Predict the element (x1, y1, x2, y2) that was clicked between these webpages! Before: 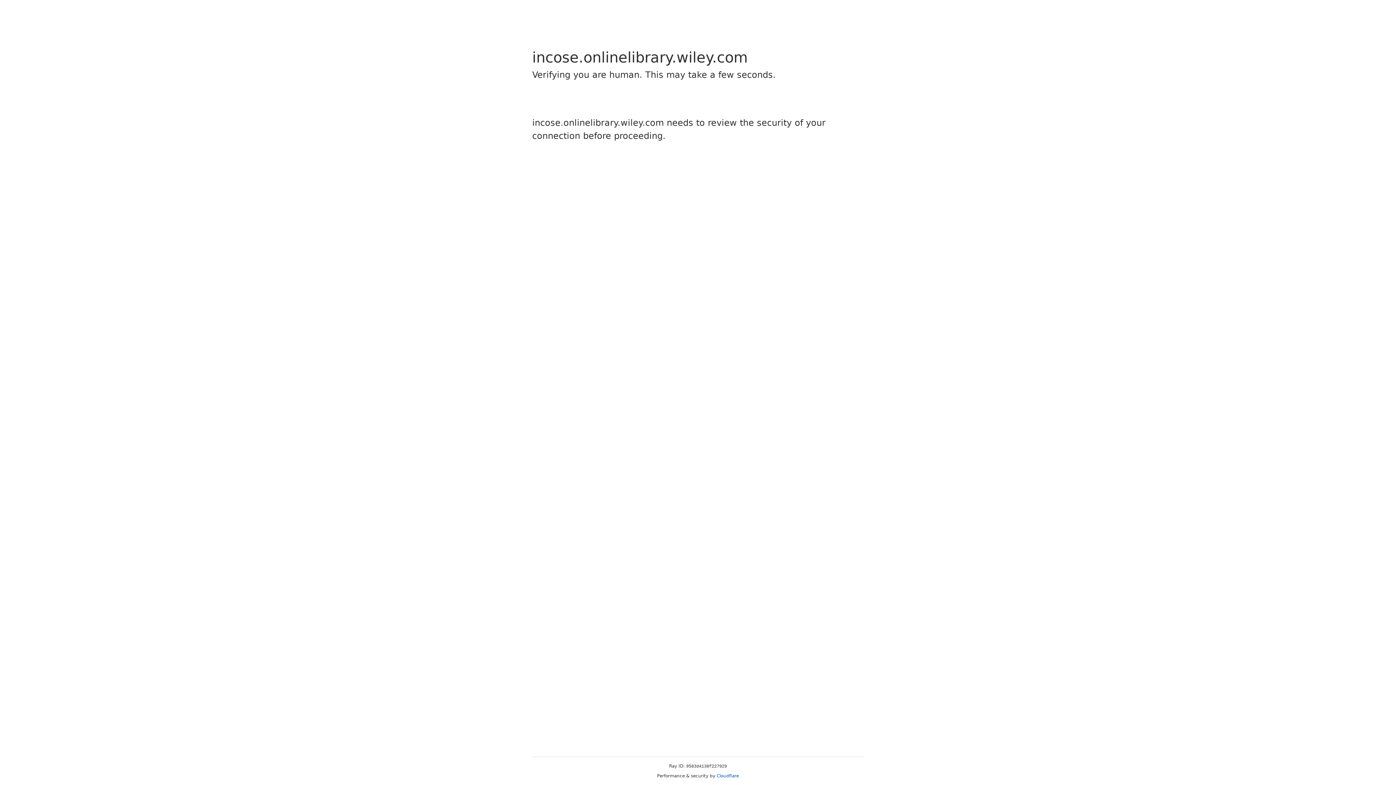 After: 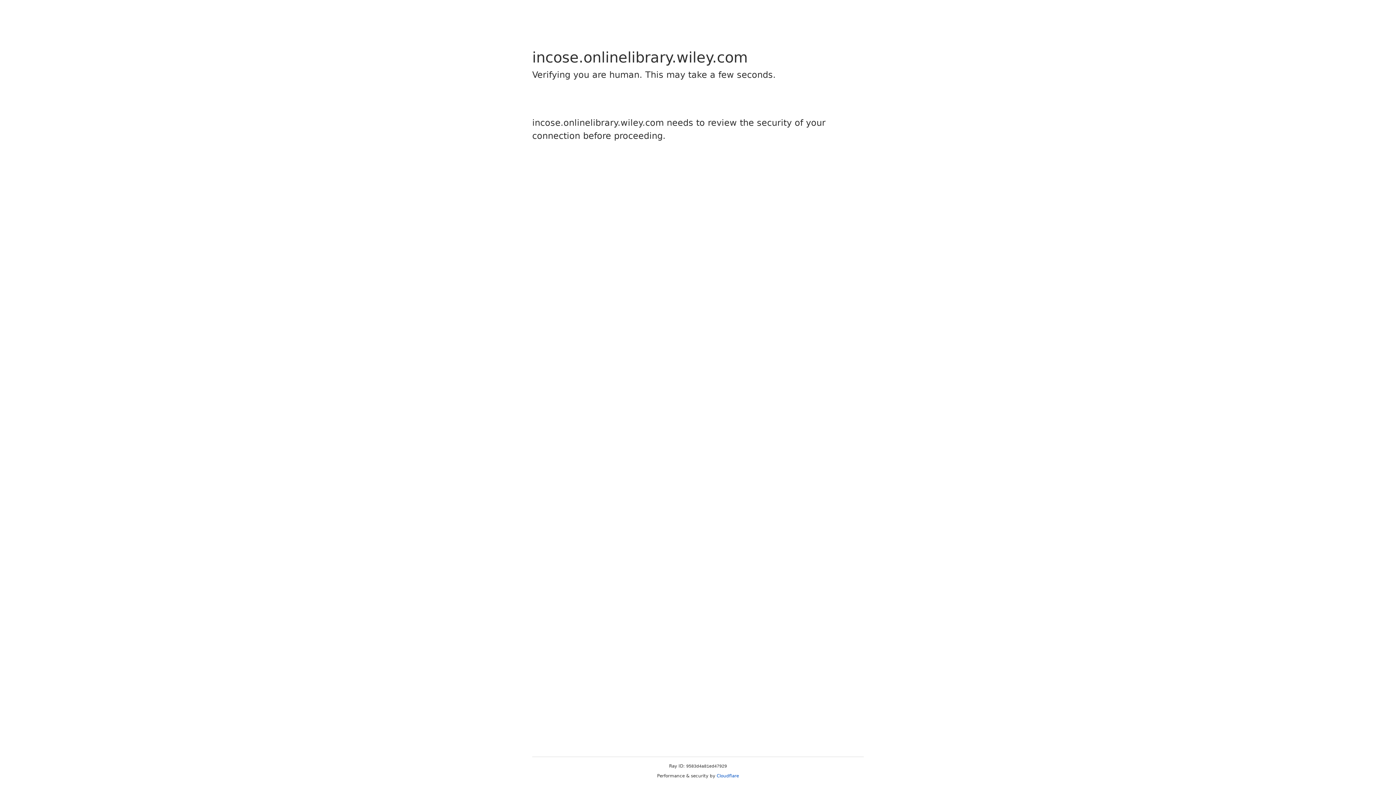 Action: bbox: (716, 773, 739, 778) label: Cloudflare